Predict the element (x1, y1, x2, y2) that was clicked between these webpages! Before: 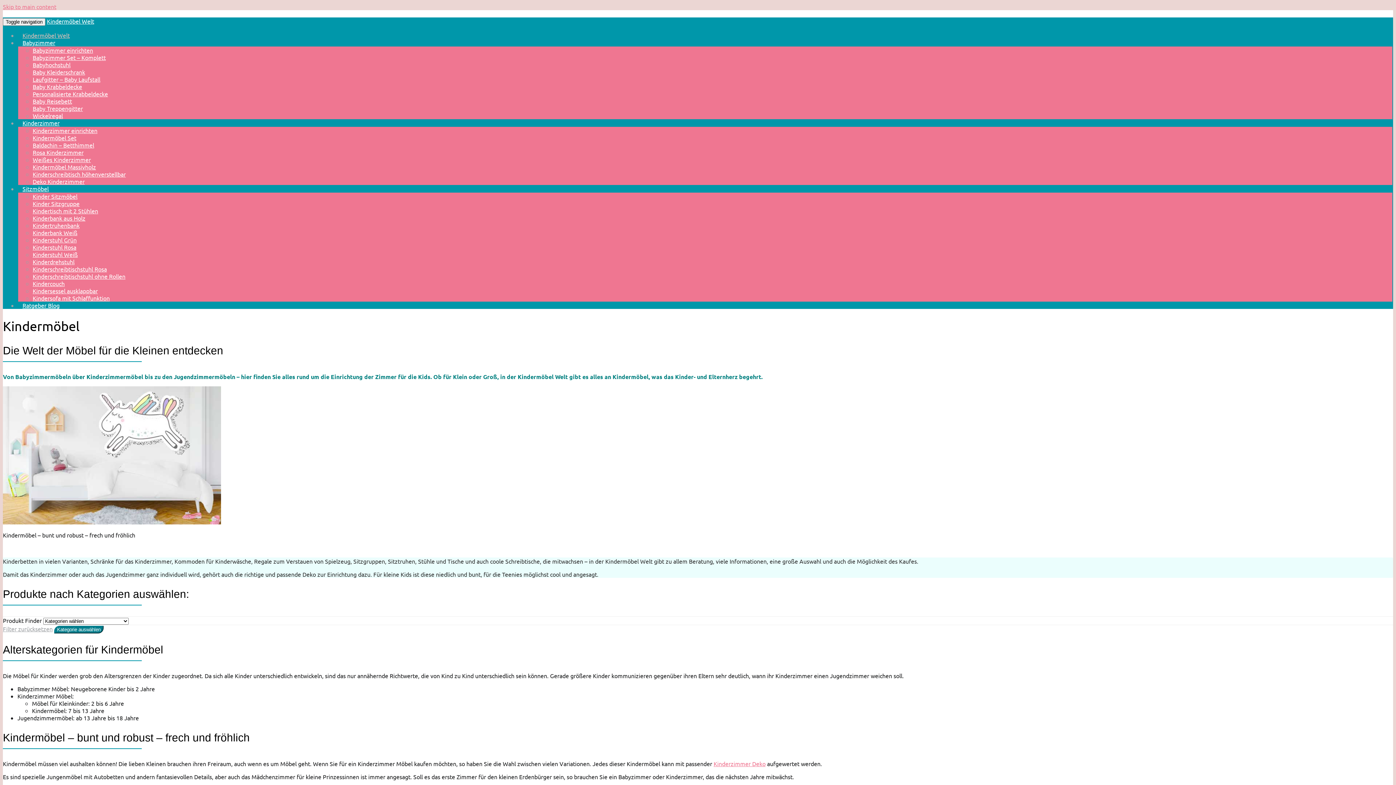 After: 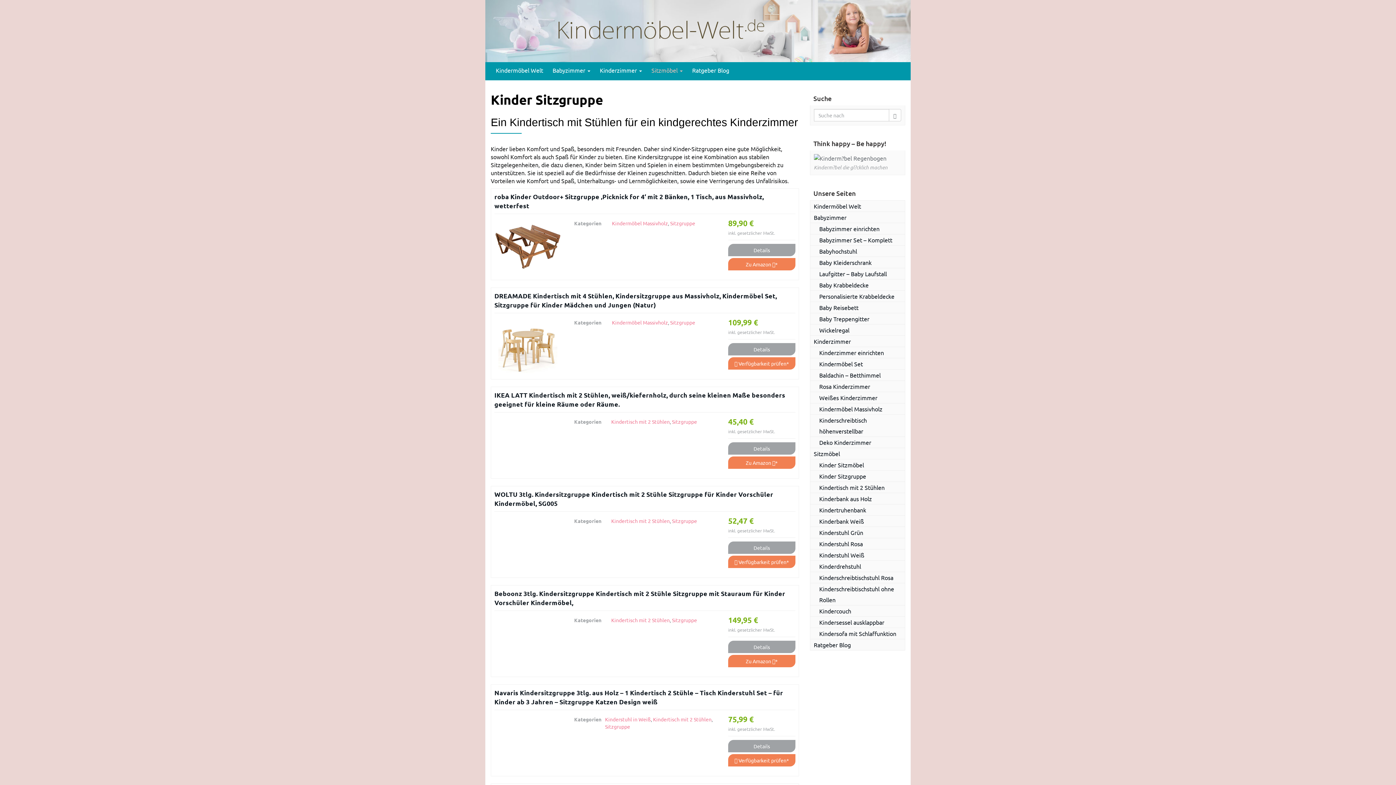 Action: label: Kinder Sitzgruppe bbox: (32, 200, 79, 207)